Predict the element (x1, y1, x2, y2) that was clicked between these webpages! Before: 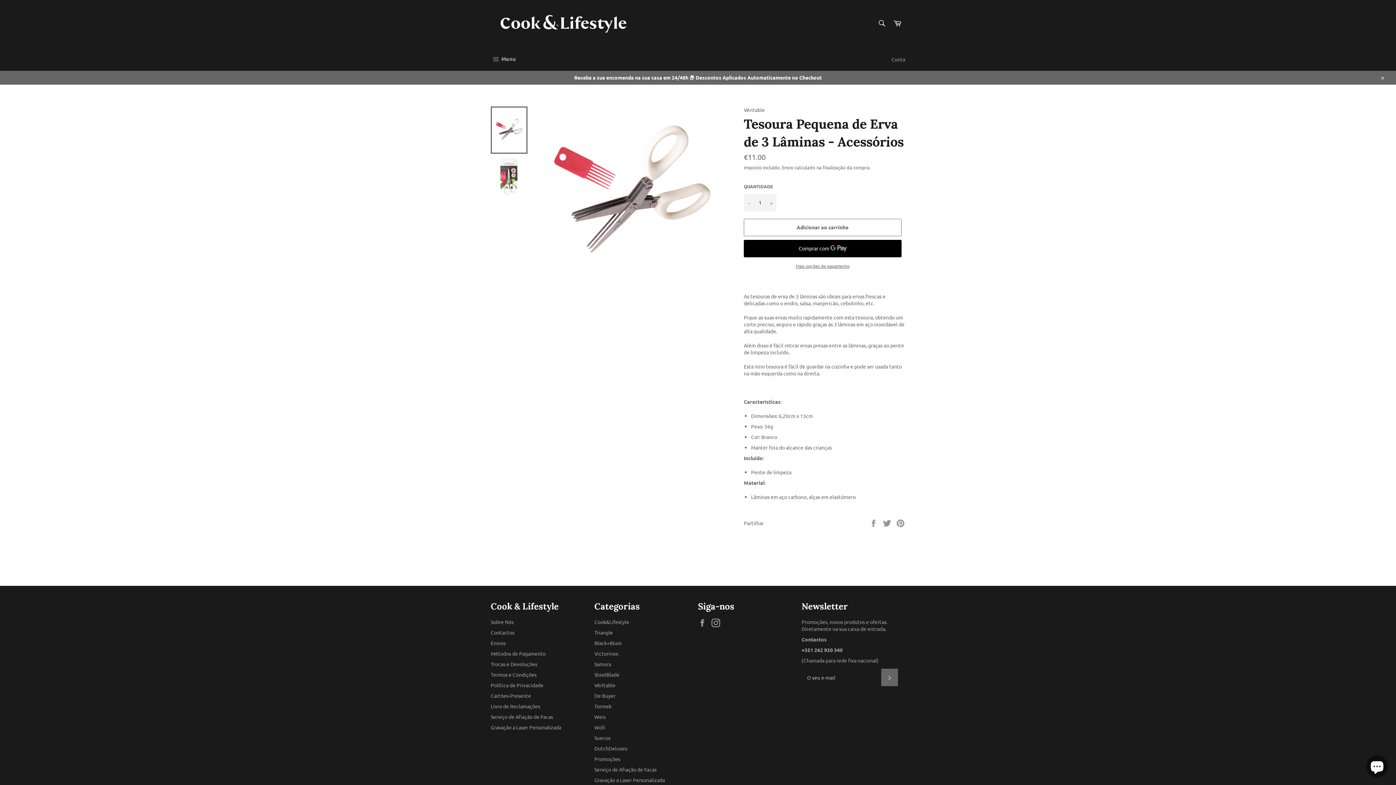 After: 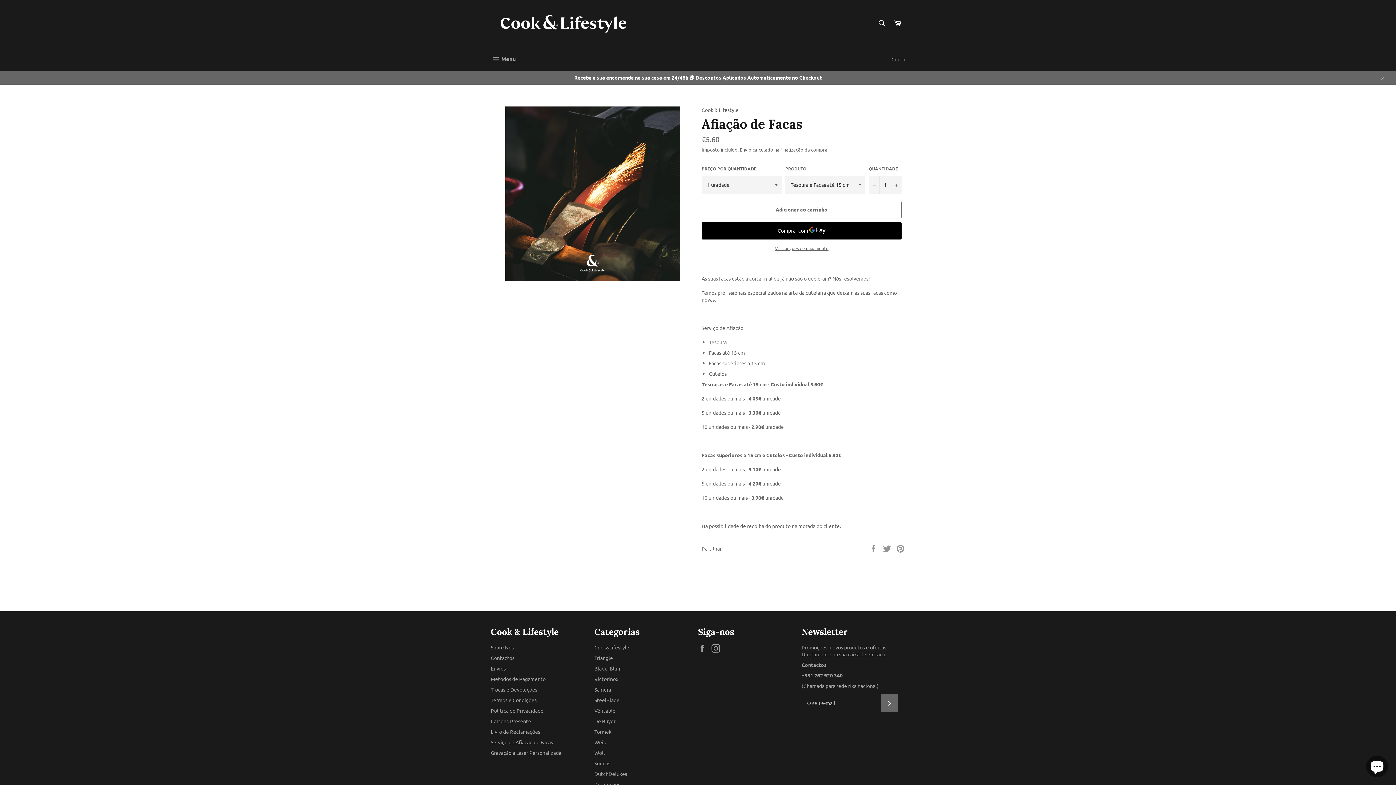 Action: bbox: (594, 766, 656, 773) label: Serviço de Afiação de Facas